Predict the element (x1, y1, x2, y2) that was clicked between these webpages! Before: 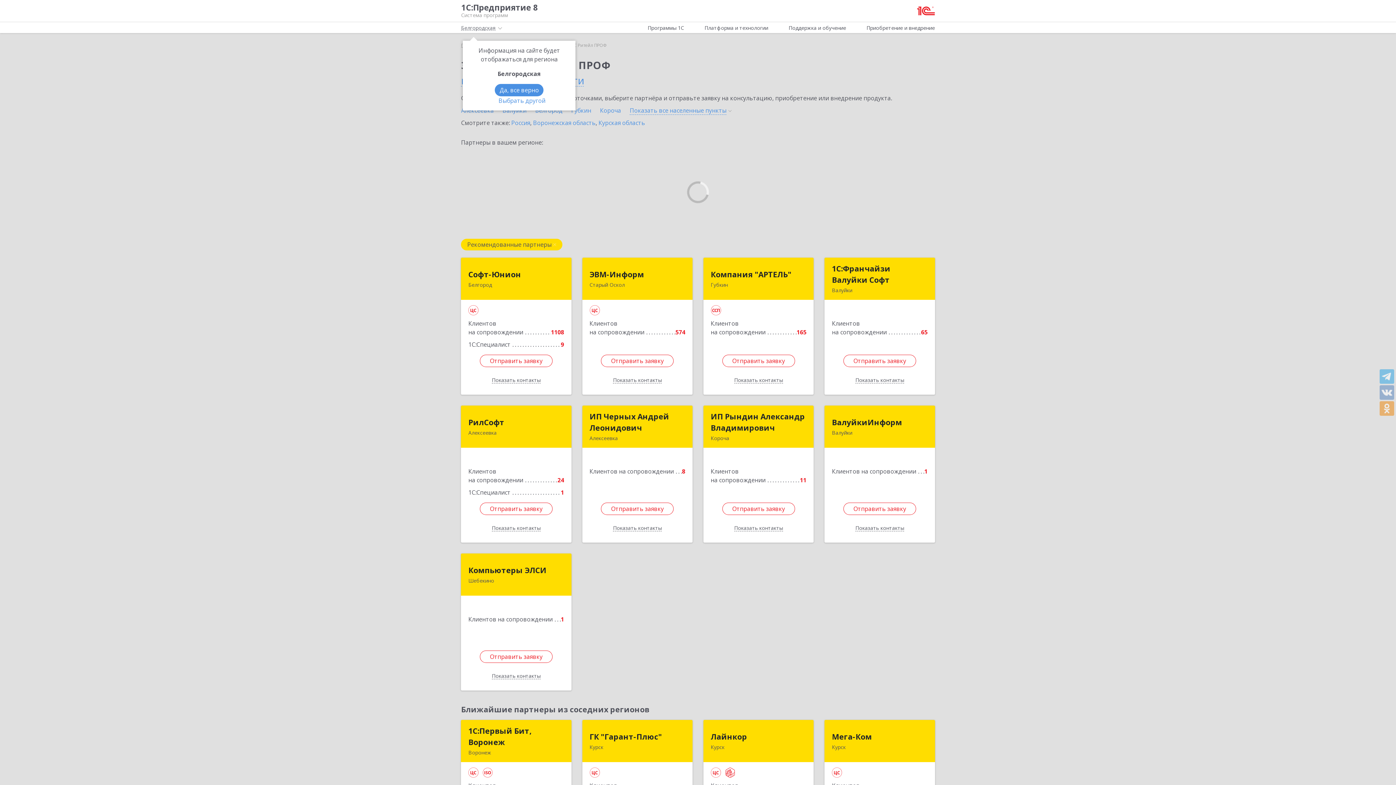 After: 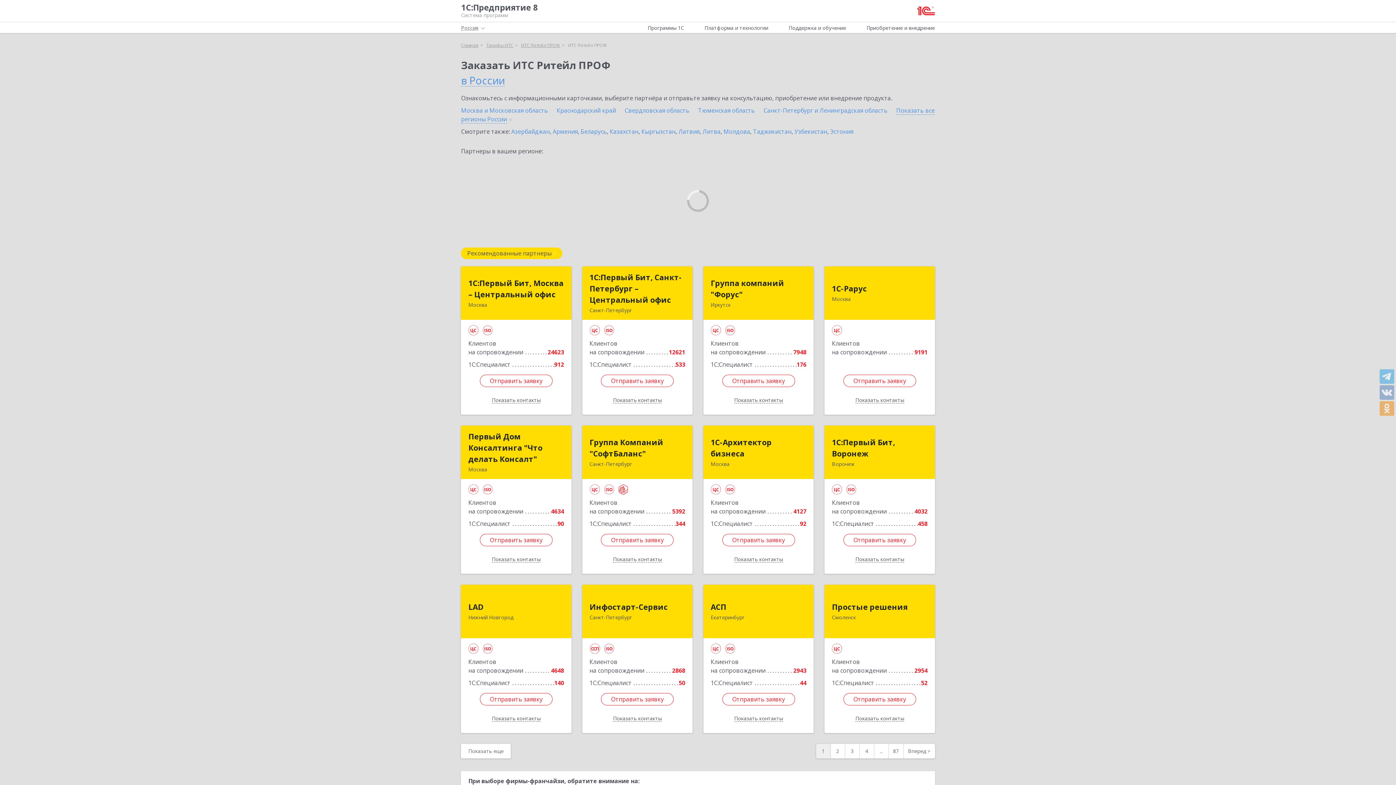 Action: label: Россия bbox: (511, 118, 530, 126)